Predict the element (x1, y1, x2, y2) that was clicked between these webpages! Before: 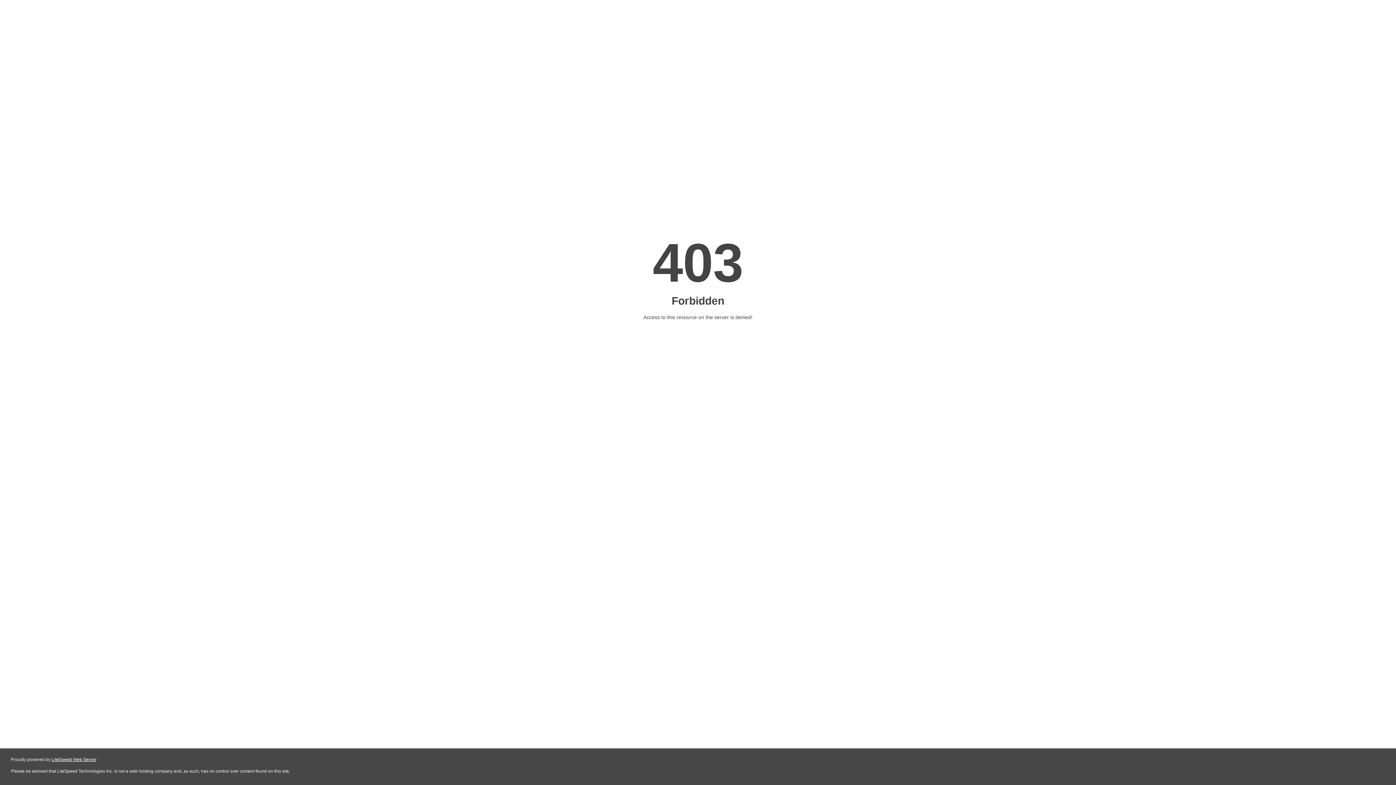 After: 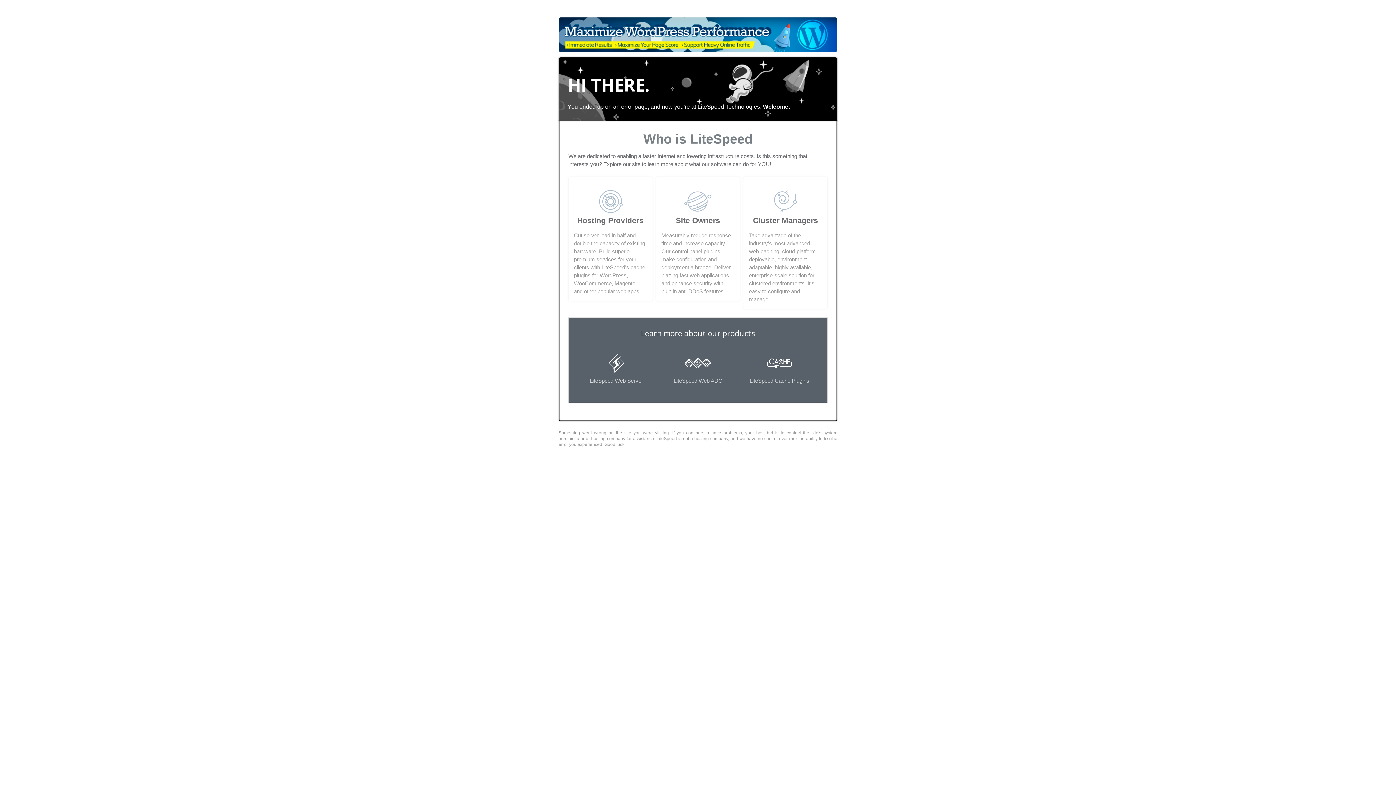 Action: label: LiteSpeed Web Server bbox: (51, 757, 96, 762)